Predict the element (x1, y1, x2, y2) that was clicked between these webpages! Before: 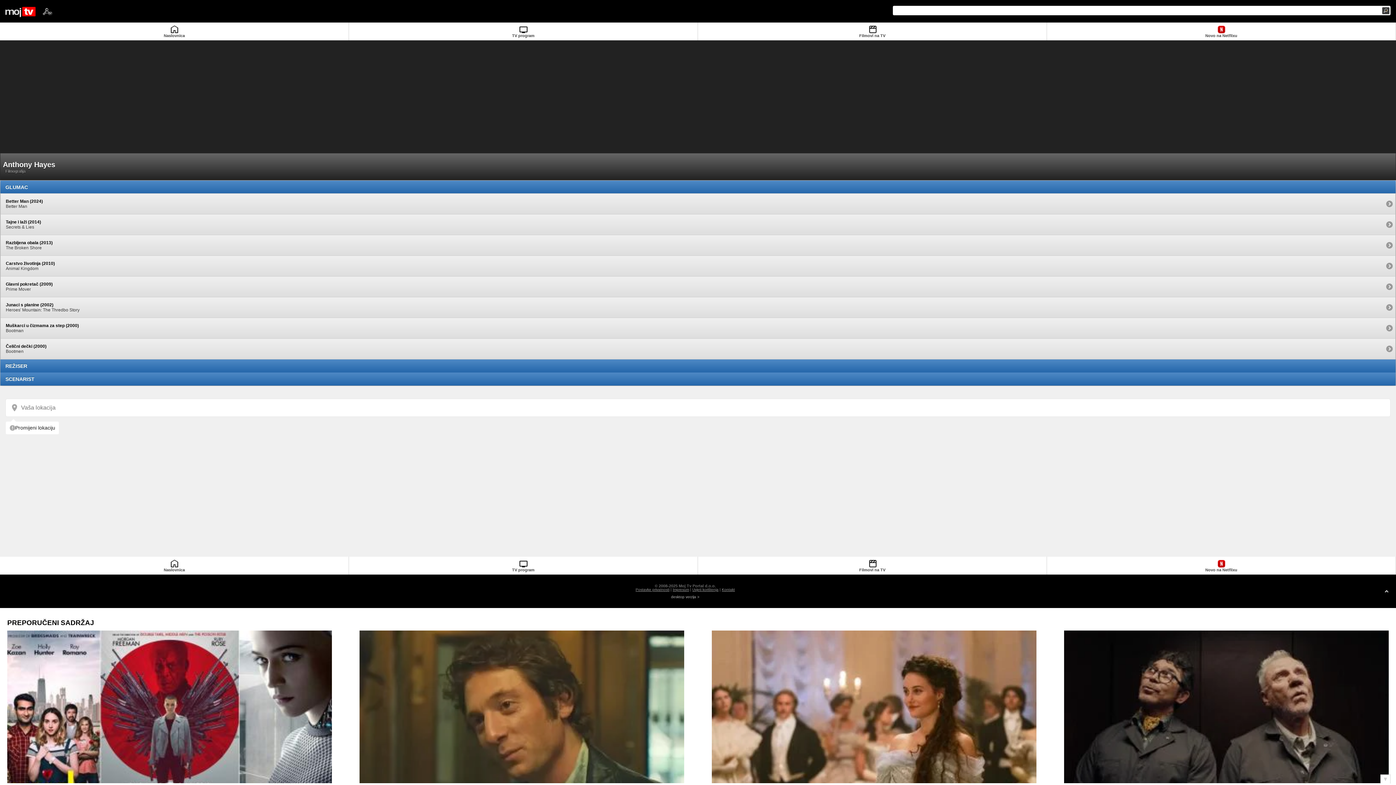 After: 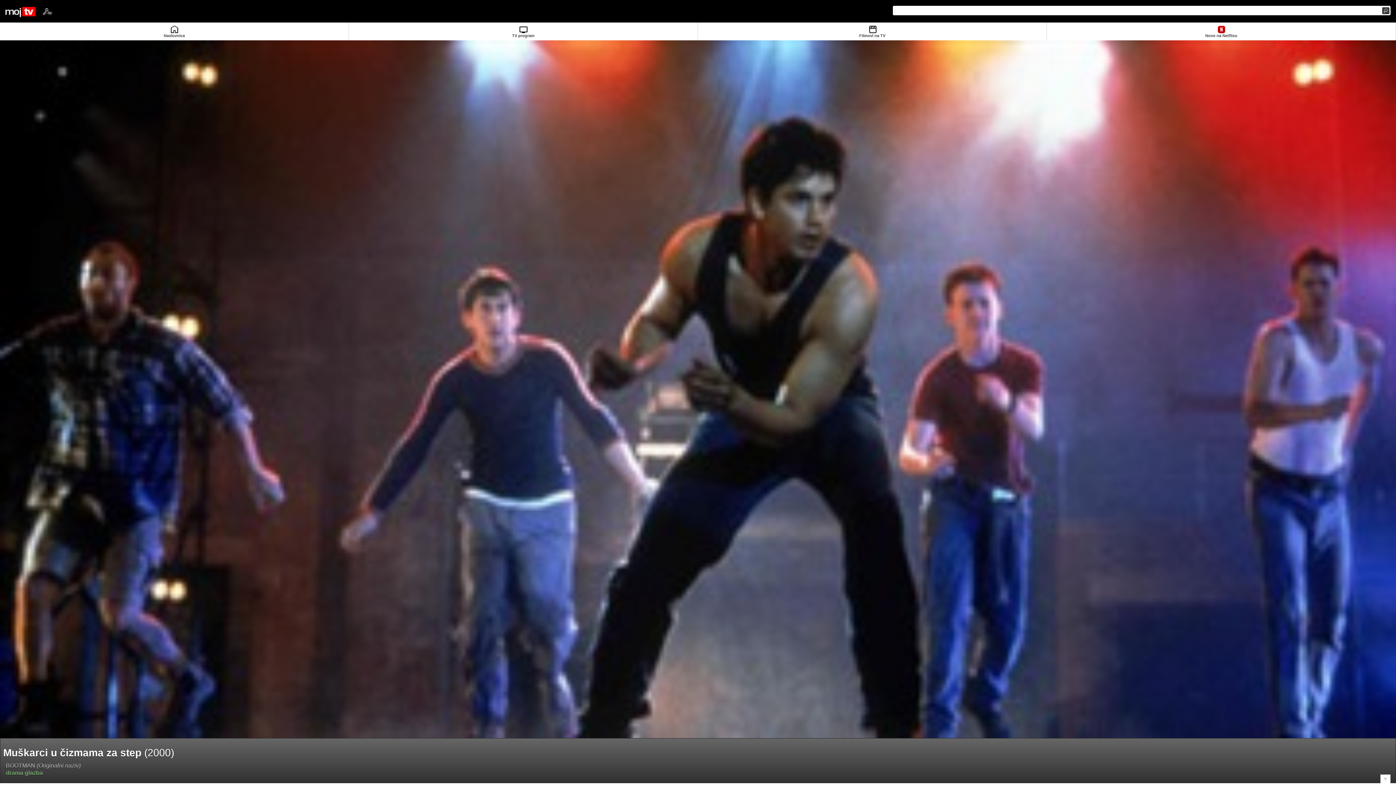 Action: label: Muškarci u čizmama za step (2000)
Bootman bbox: (0, 318, 1382, 338)